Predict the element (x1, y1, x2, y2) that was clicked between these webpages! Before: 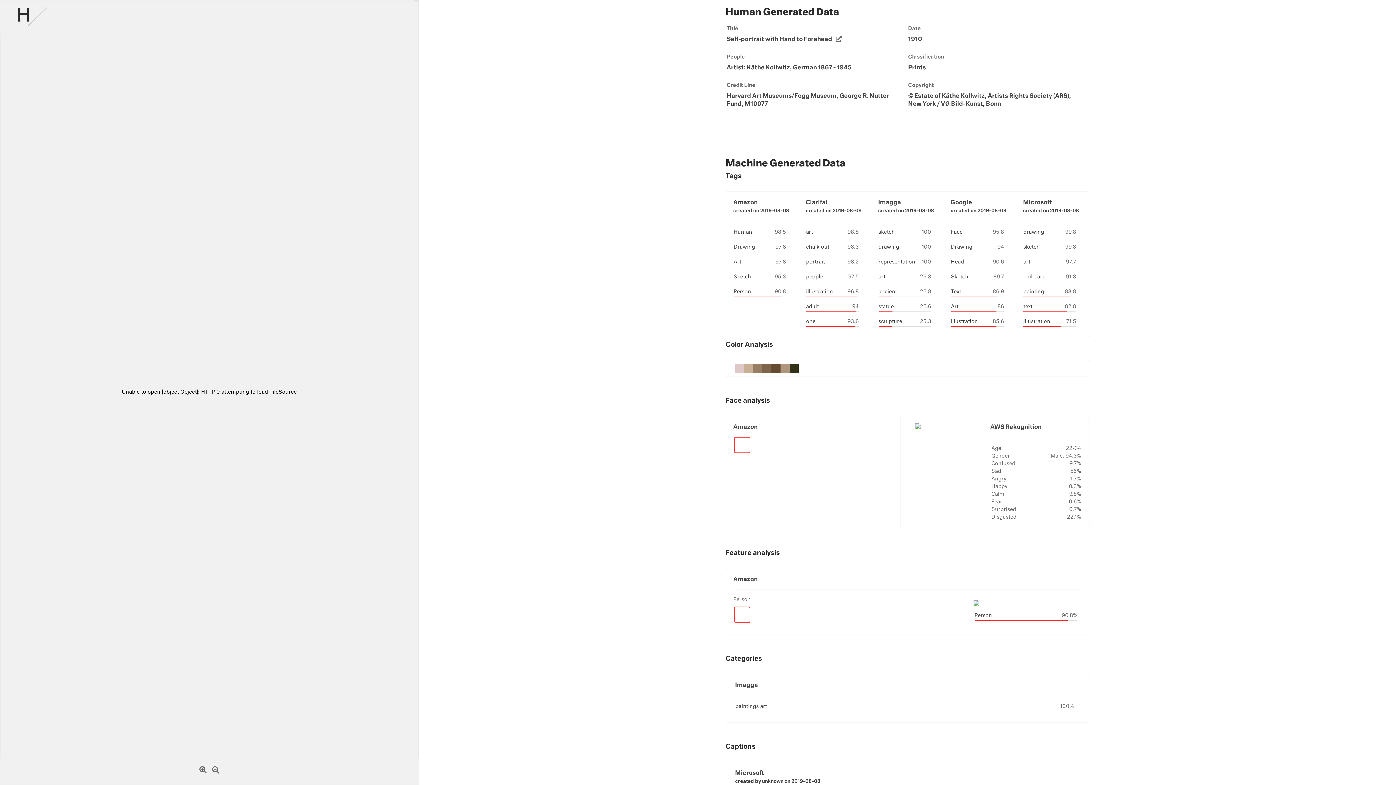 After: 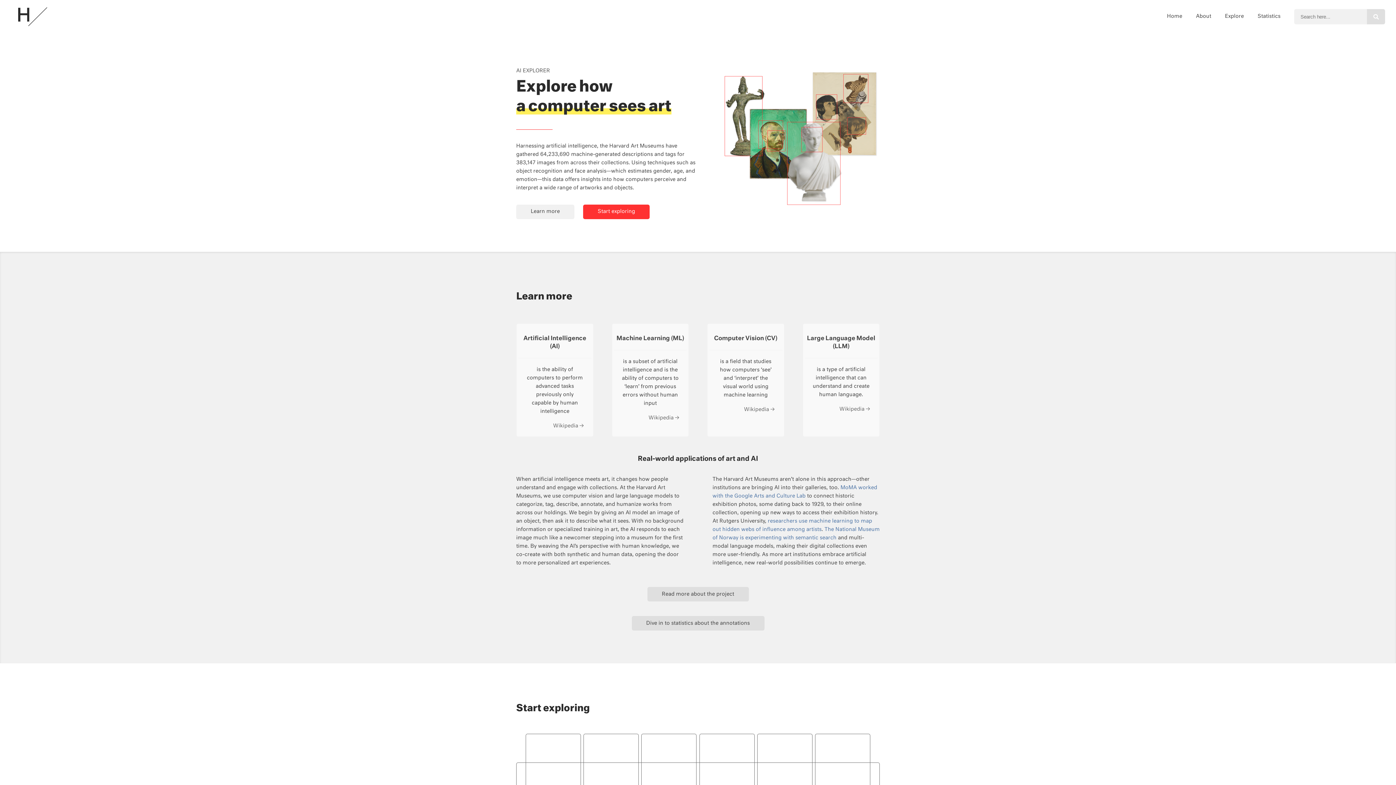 Action: bbox: (0, 0, 414, 35)